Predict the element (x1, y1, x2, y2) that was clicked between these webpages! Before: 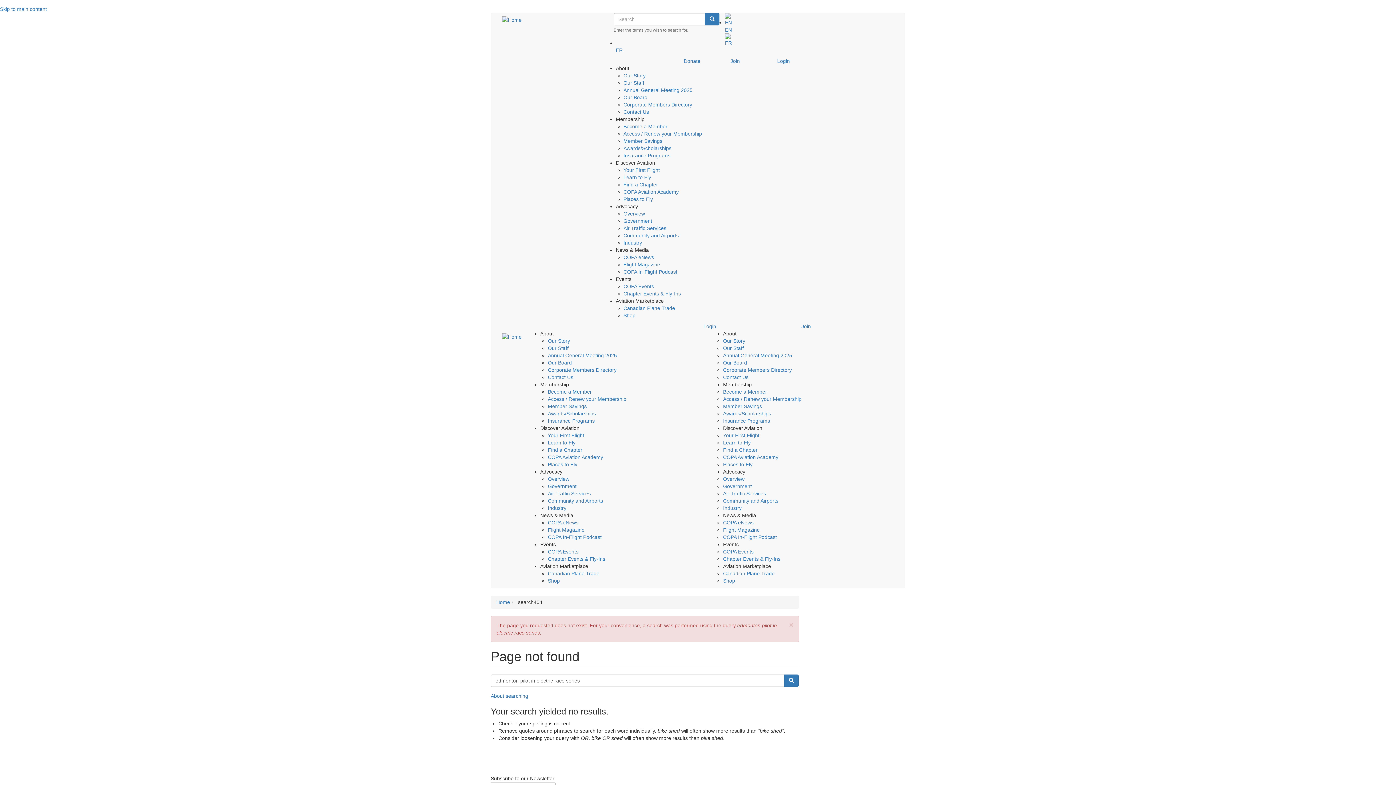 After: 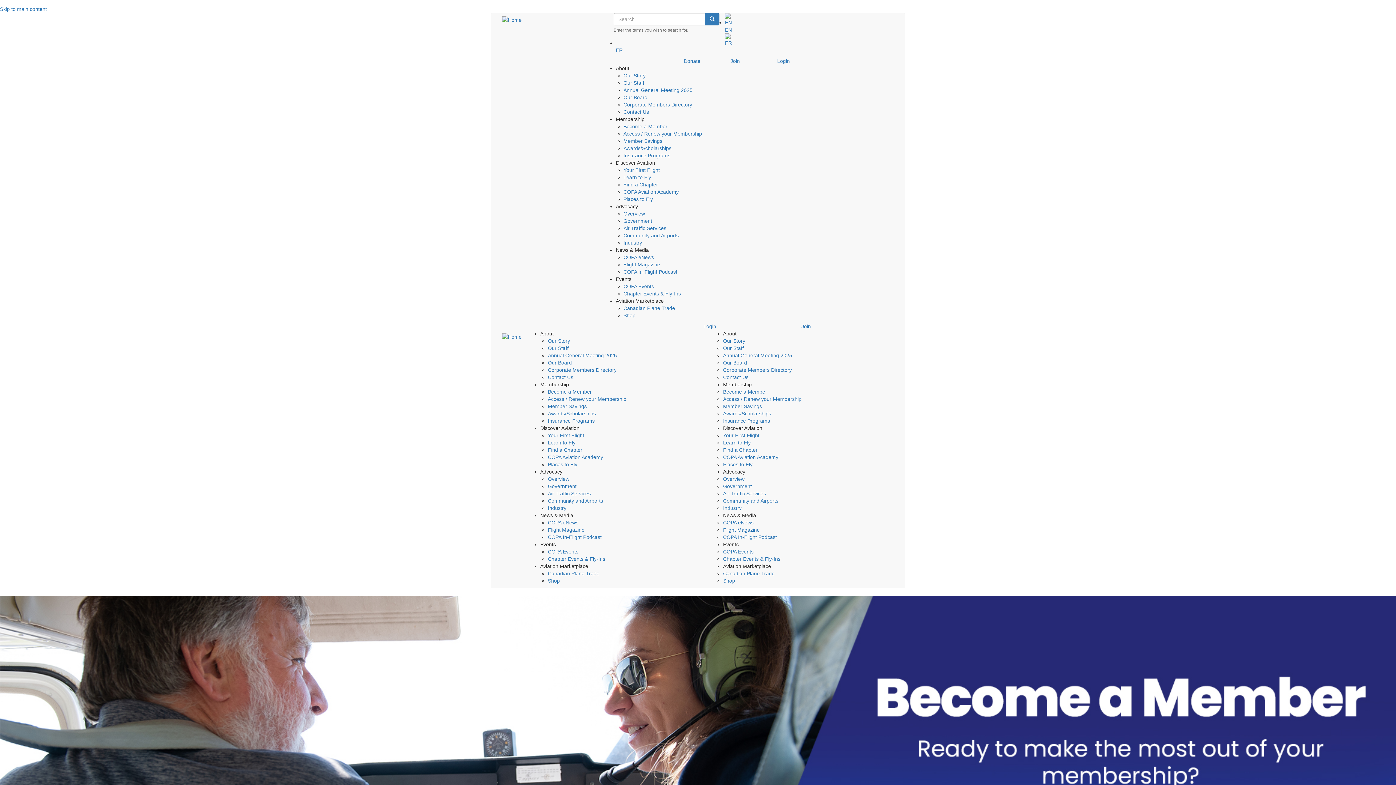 Action: label: Become a Member bbox: (723, 389, 767, 394)